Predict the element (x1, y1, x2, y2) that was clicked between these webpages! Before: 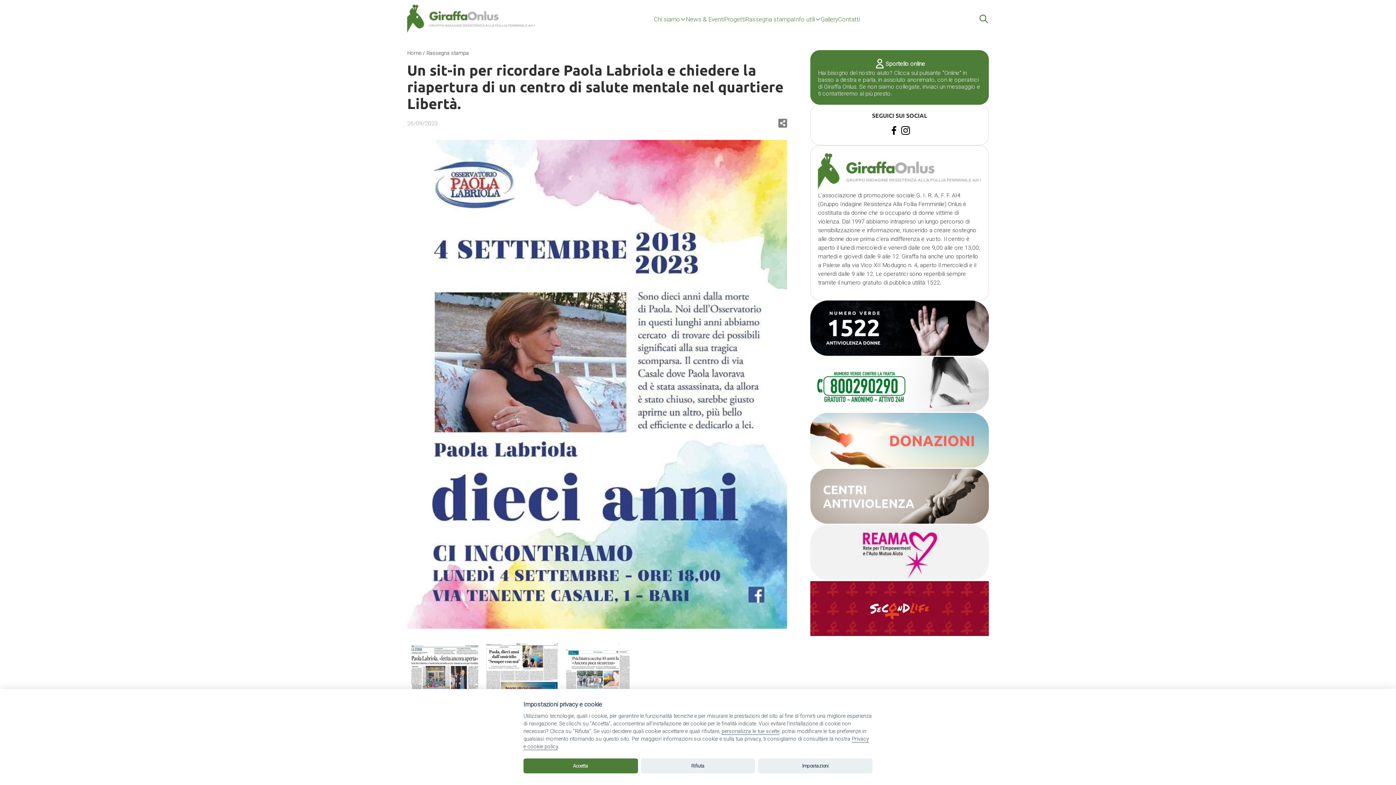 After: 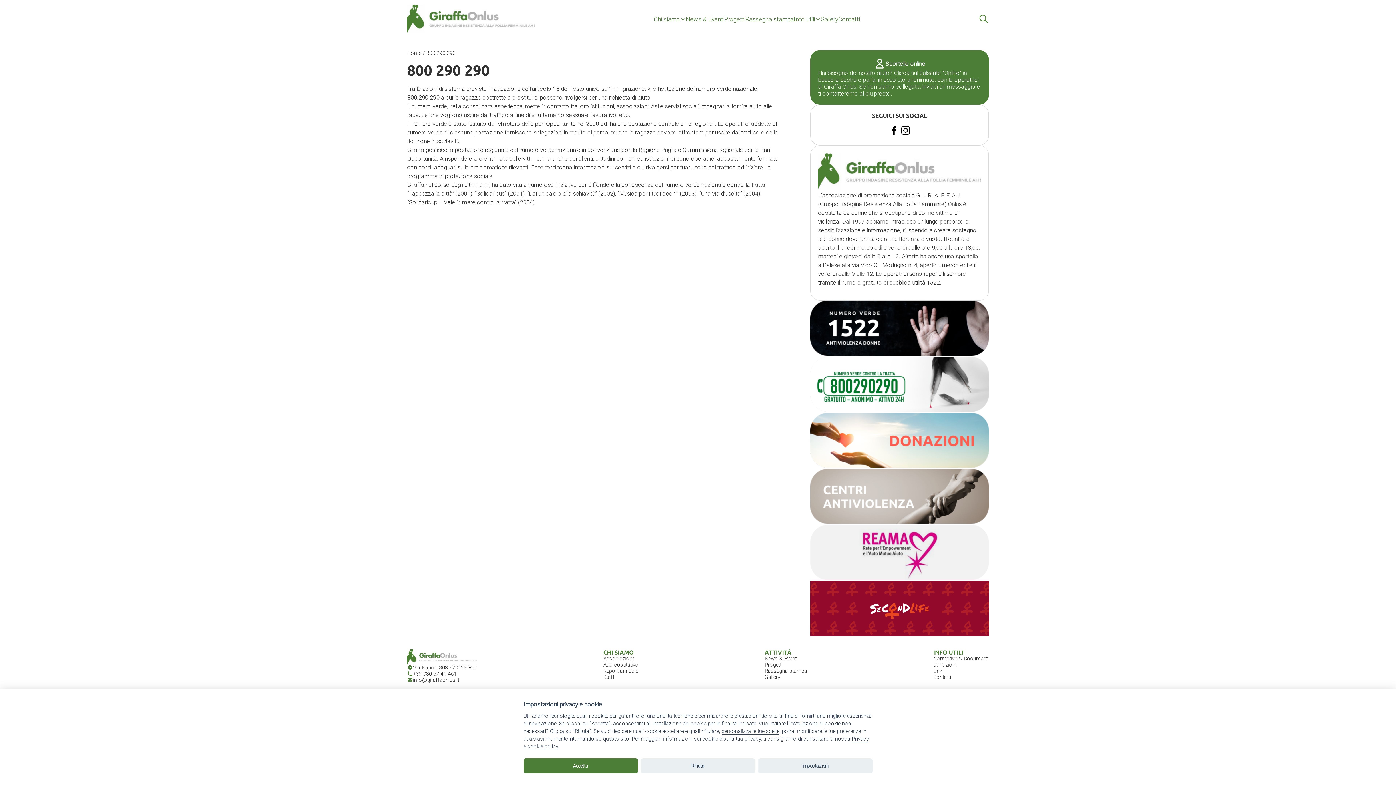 Action: bbox: (810, 407, 989, 413)